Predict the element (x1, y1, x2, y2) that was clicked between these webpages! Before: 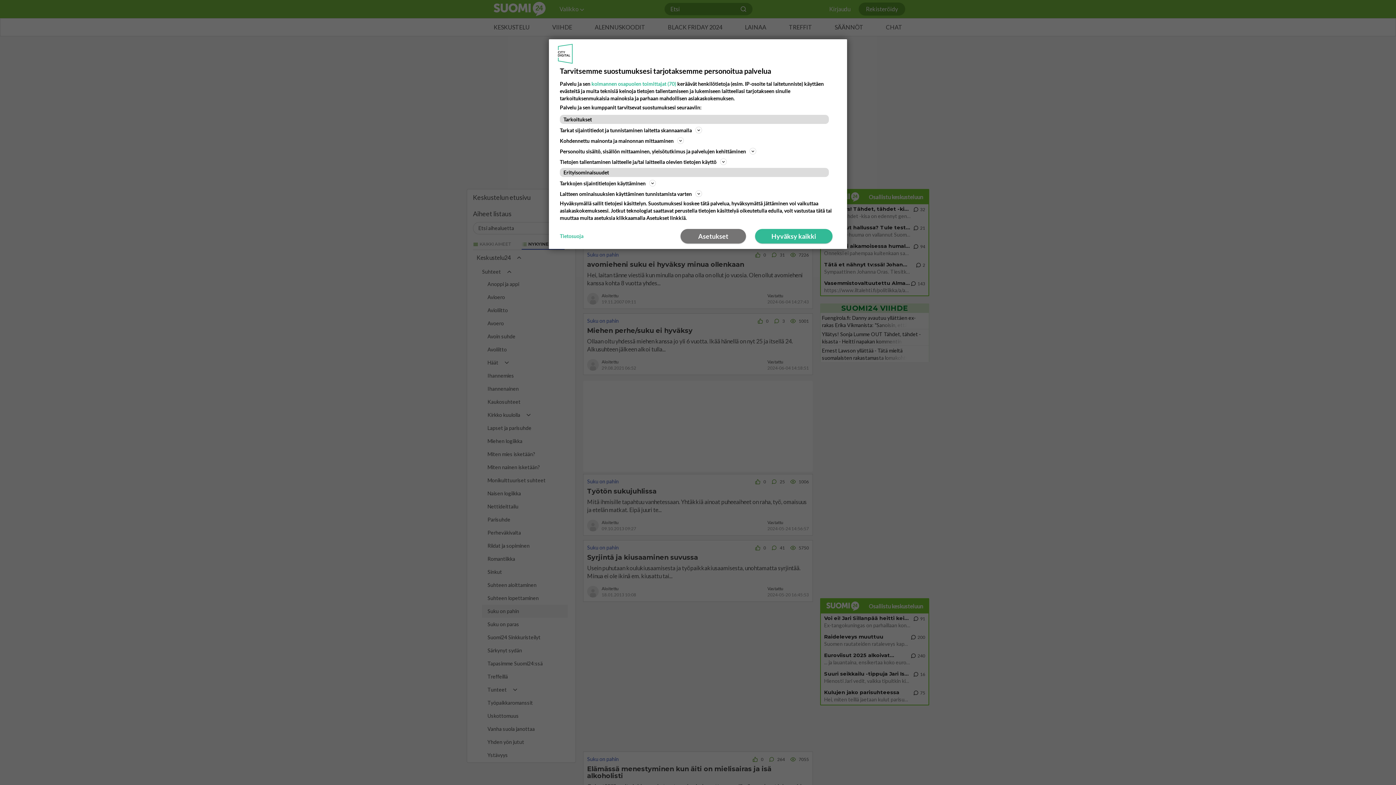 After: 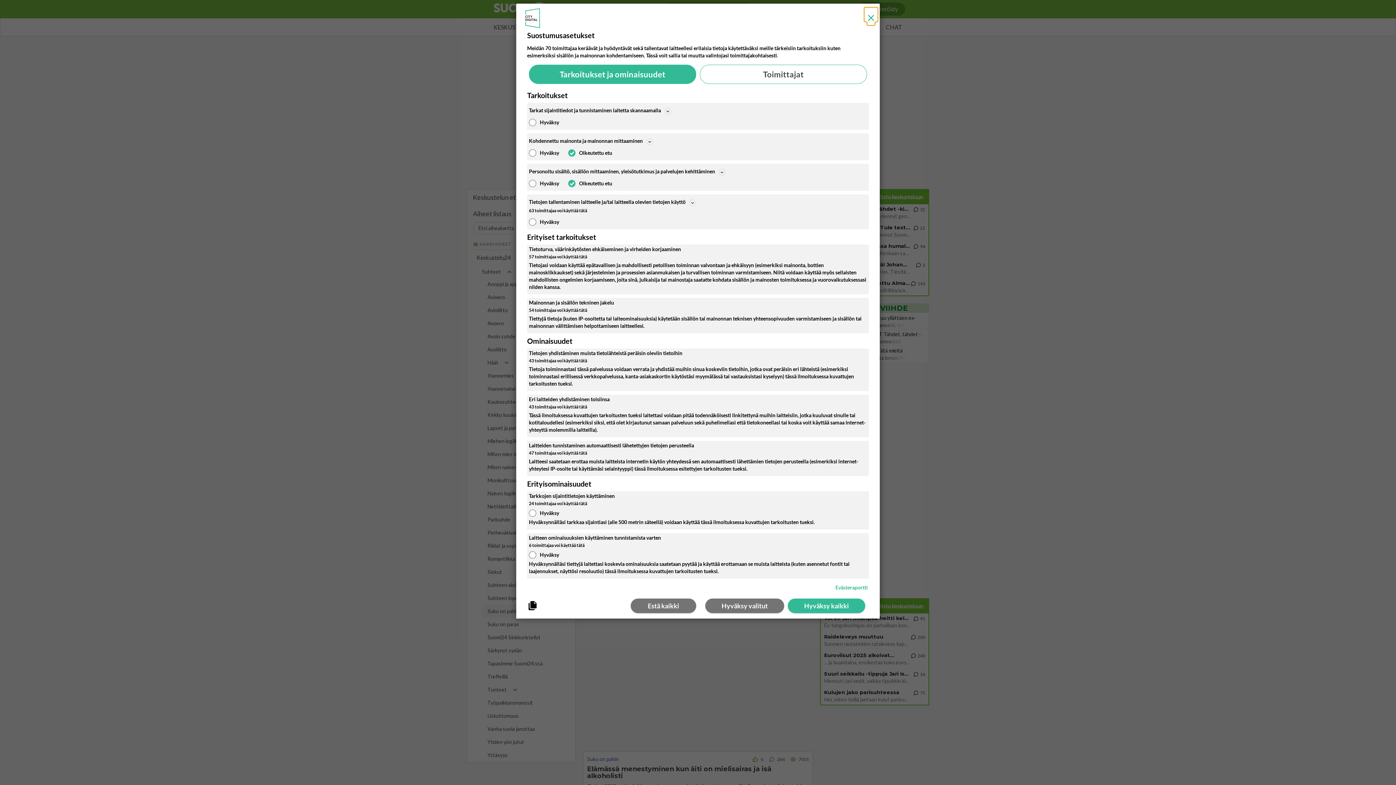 Action: label: Asetukset bbox: (680, 229, 746, 243)